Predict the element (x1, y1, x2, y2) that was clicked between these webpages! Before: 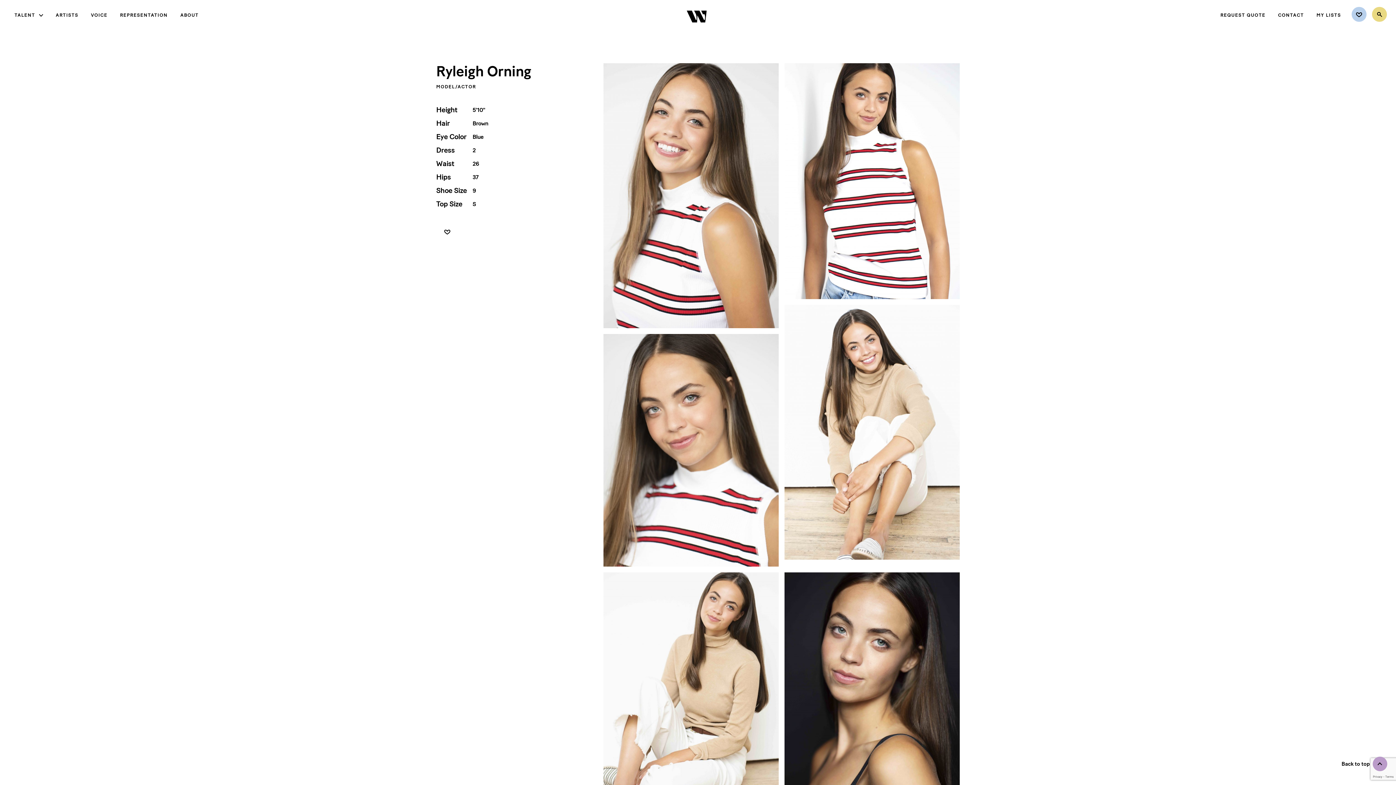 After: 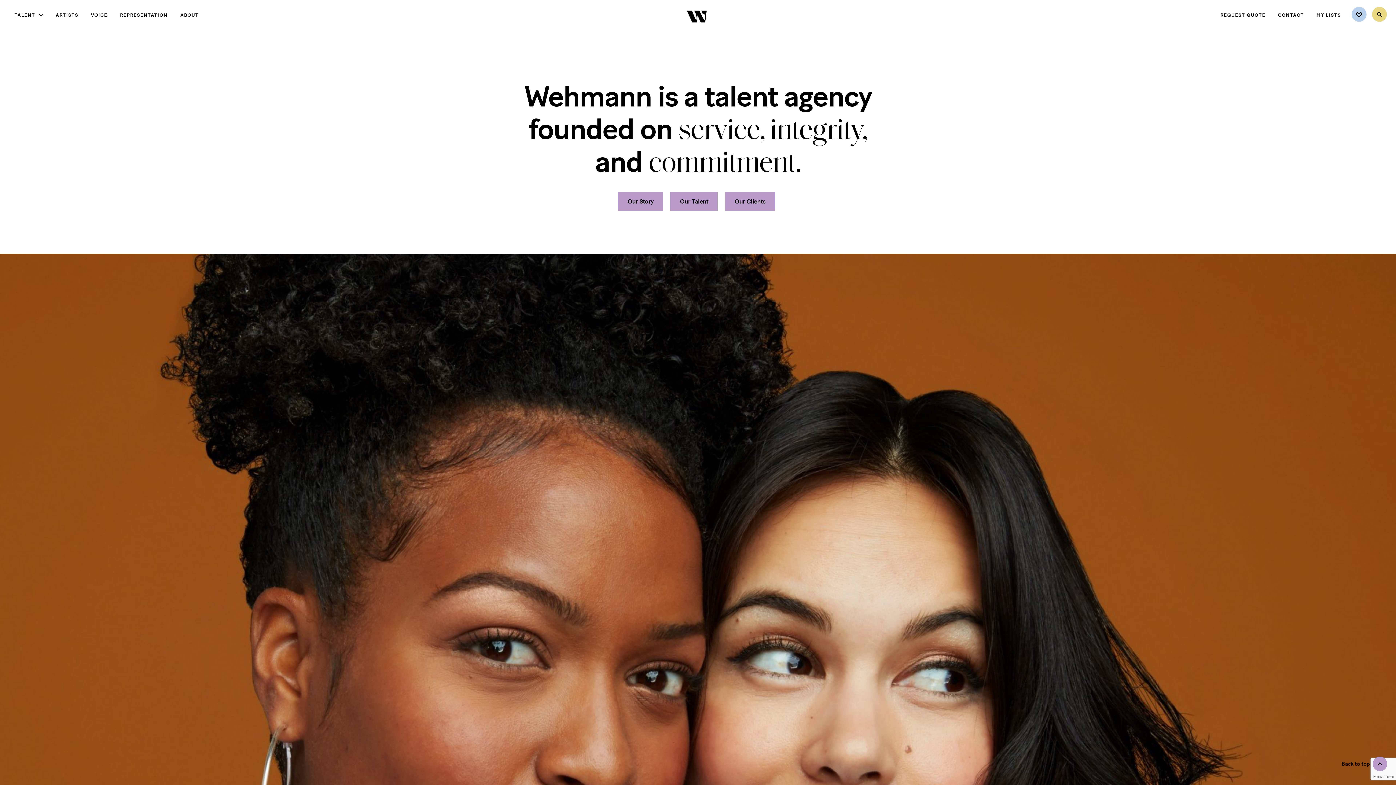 Action: label: ABOUT bbox: (180, 10, 198, 19)